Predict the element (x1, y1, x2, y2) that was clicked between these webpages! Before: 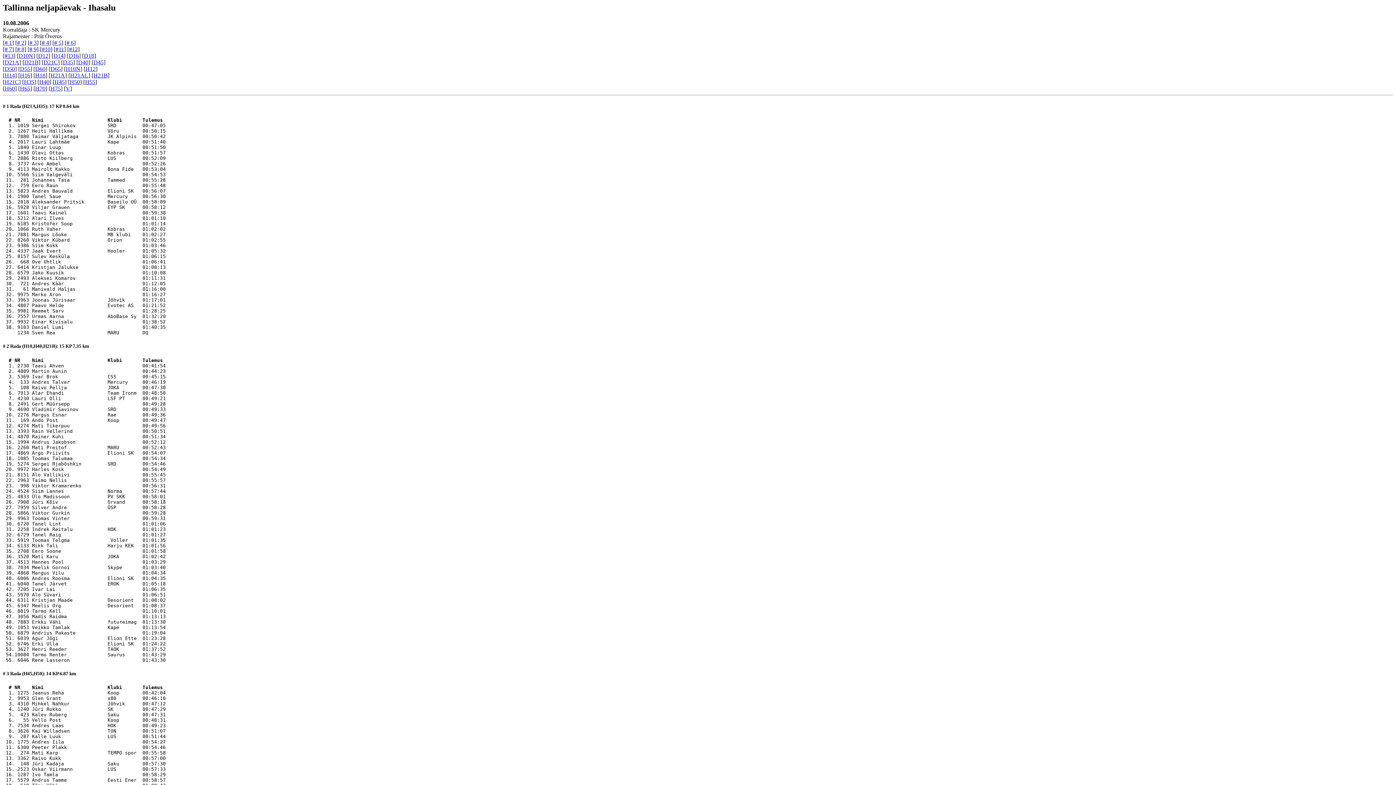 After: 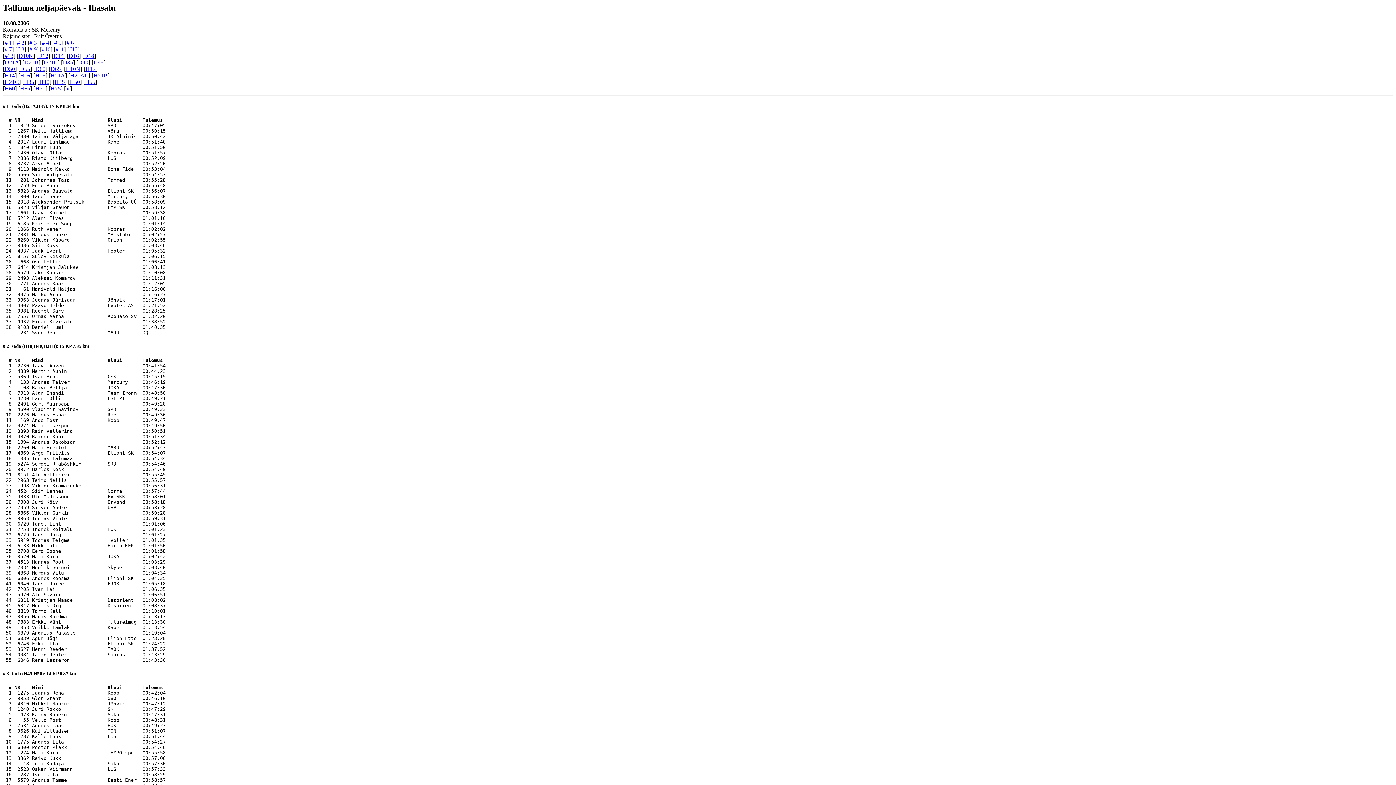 Action: label: Aleksei Komarov                       01:11:31 bbox: (32, 275, 165, 281)